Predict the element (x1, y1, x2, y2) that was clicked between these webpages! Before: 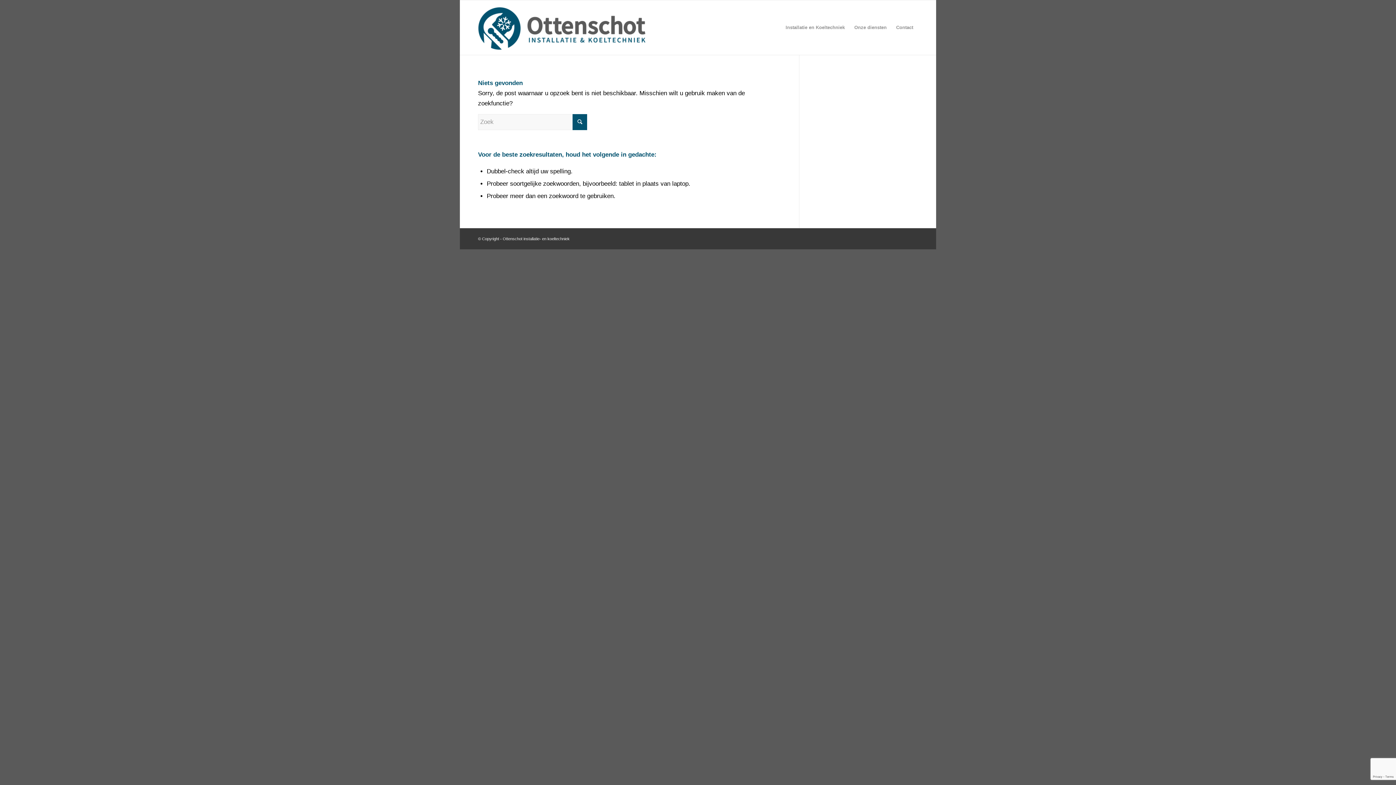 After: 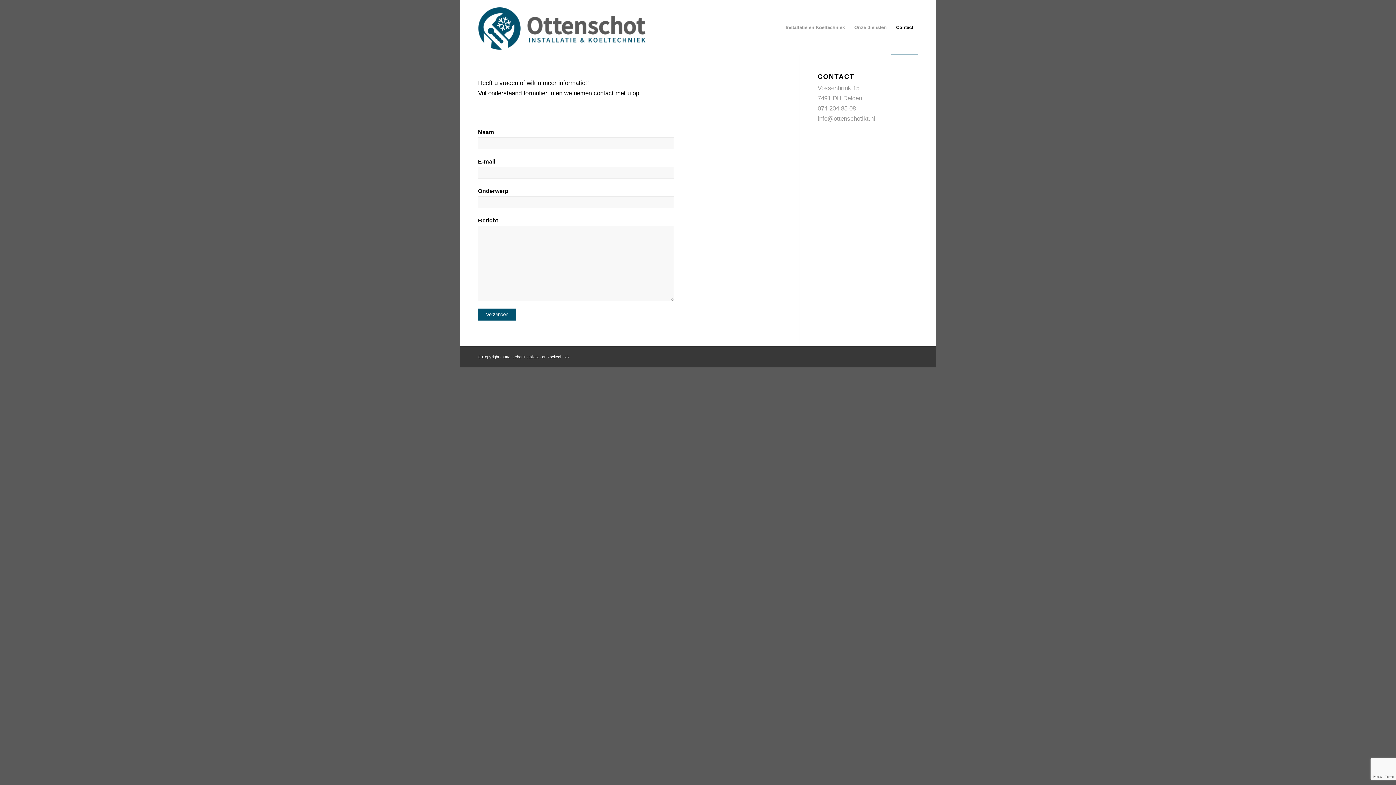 Action: bbox: (891, 0, 918, 54) label: Contact